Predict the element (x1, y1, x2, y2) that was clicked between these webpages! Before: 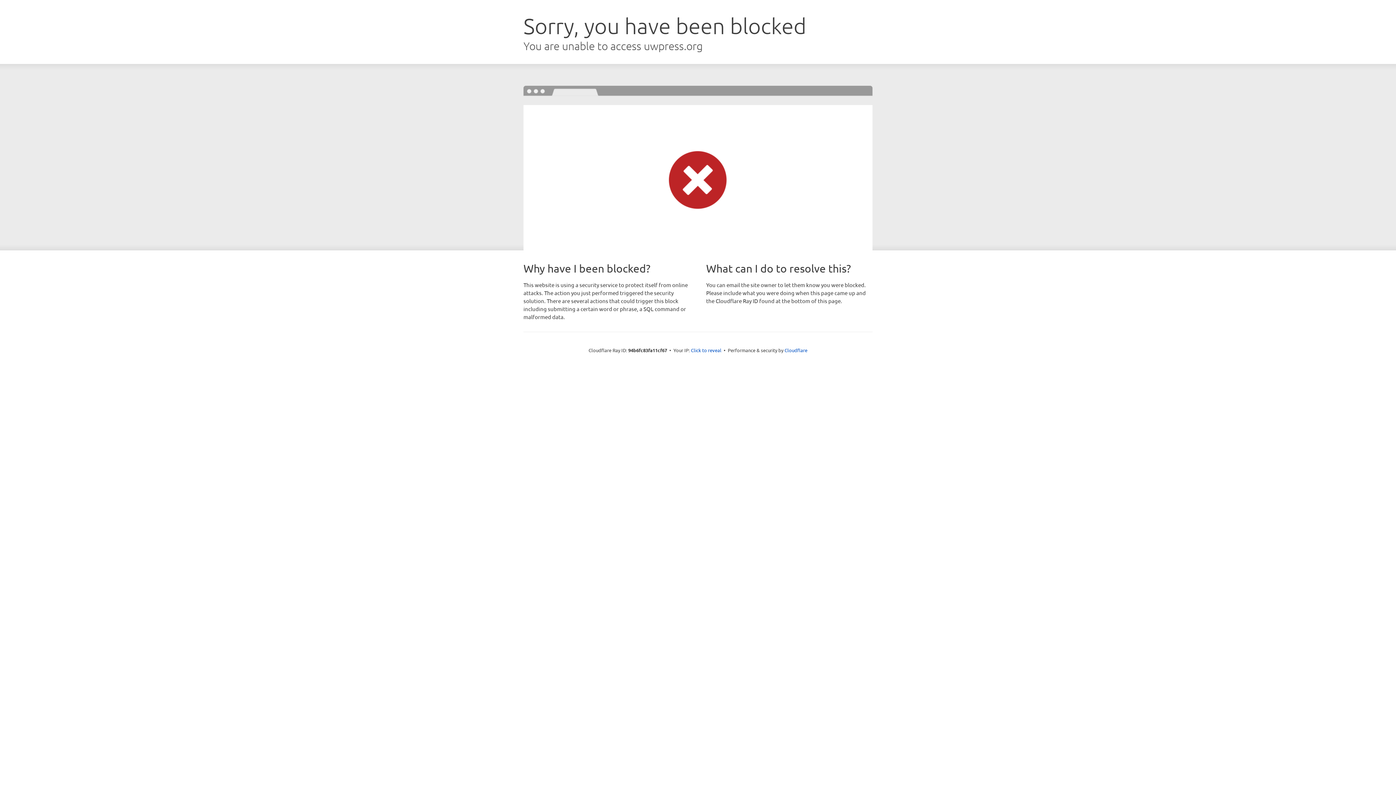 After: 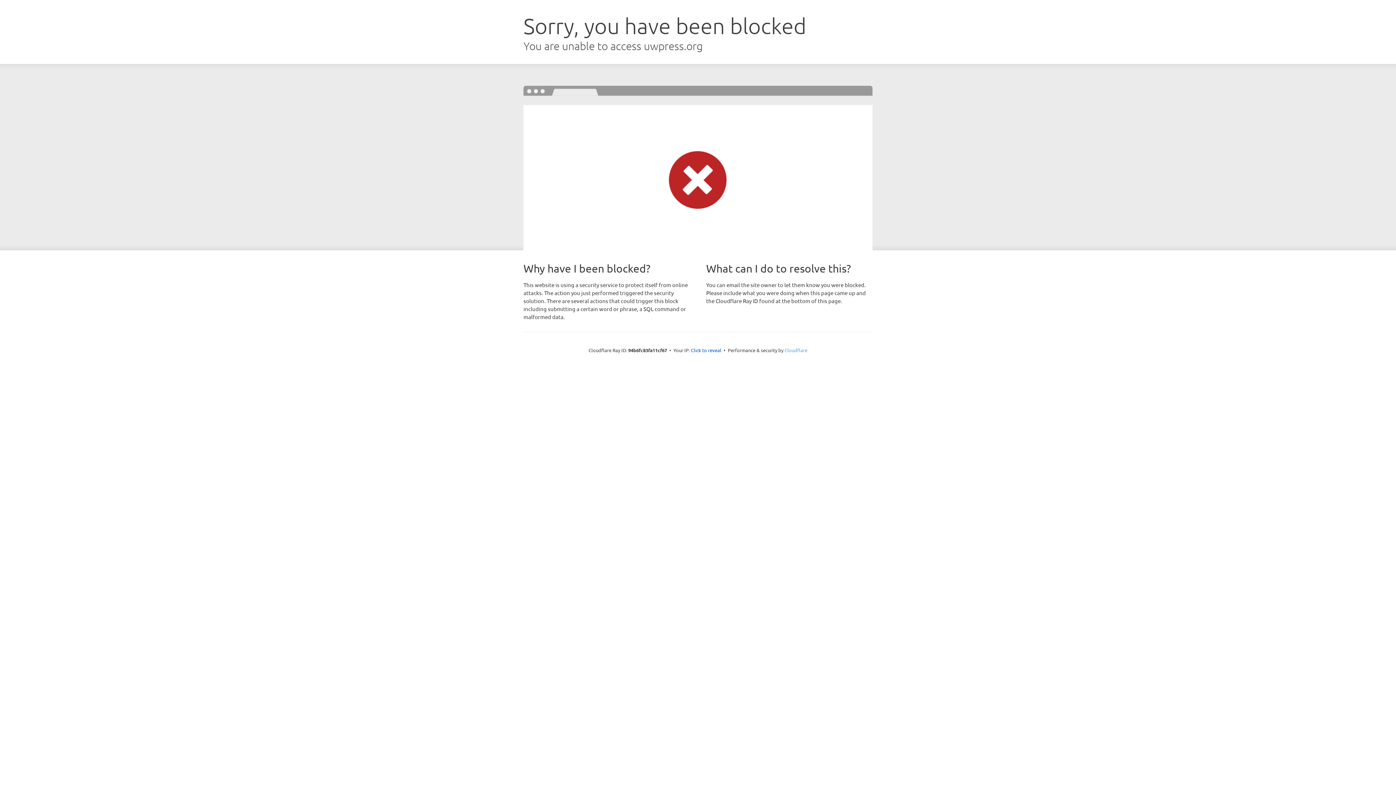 Action: bbox: (784, 347, 807, 353) label: Cloudflare